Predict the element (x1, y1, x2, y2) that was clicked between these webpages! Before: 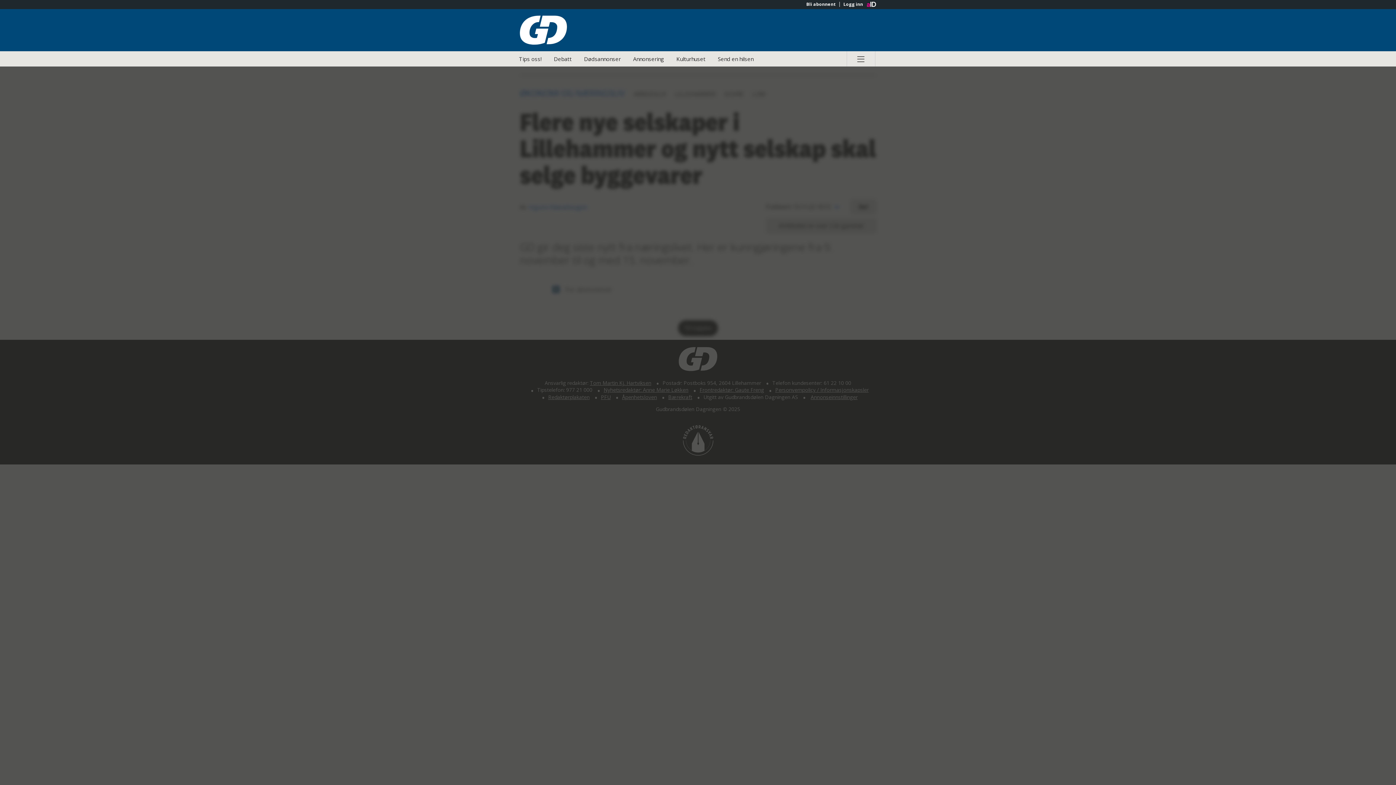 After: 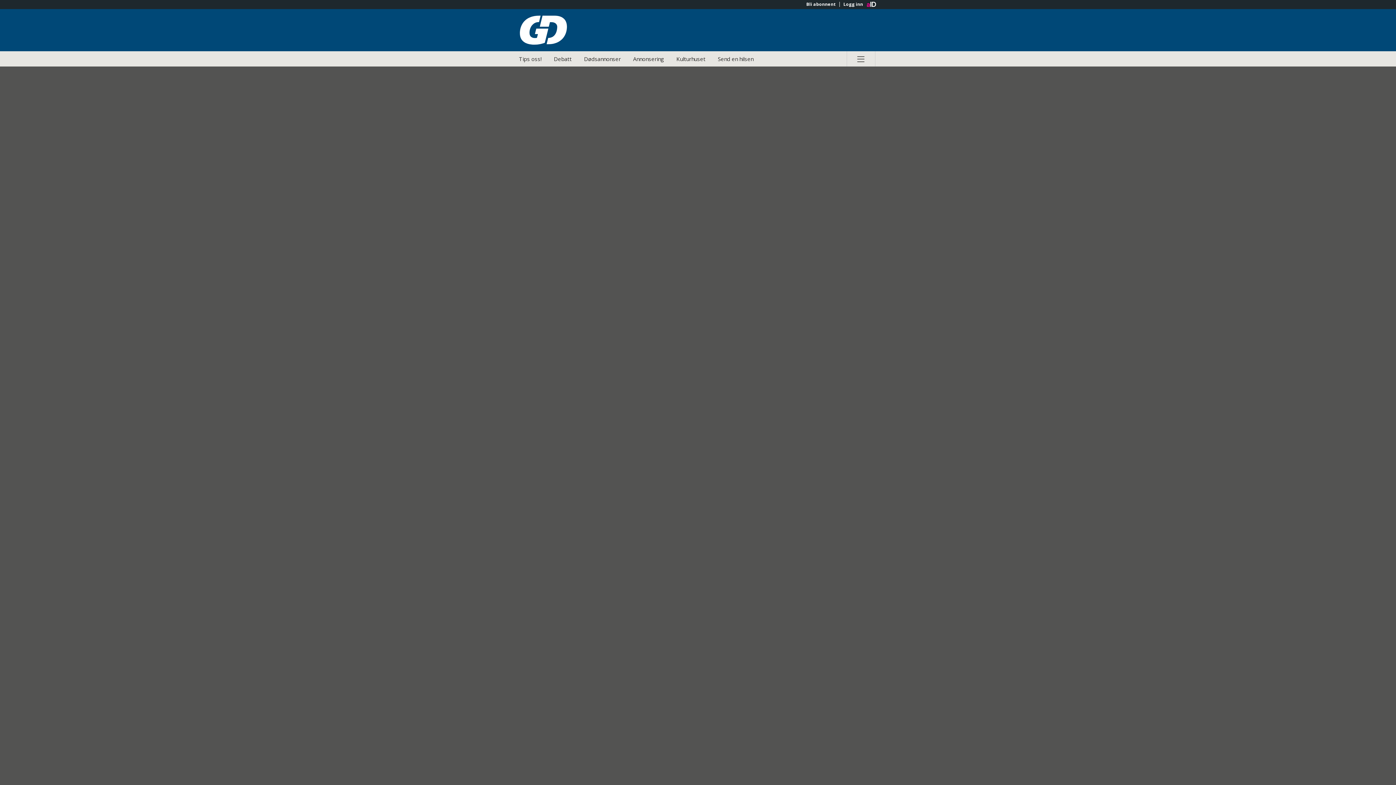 Action: bbox: (578, 51, 626, 66) label: Dødsannonser